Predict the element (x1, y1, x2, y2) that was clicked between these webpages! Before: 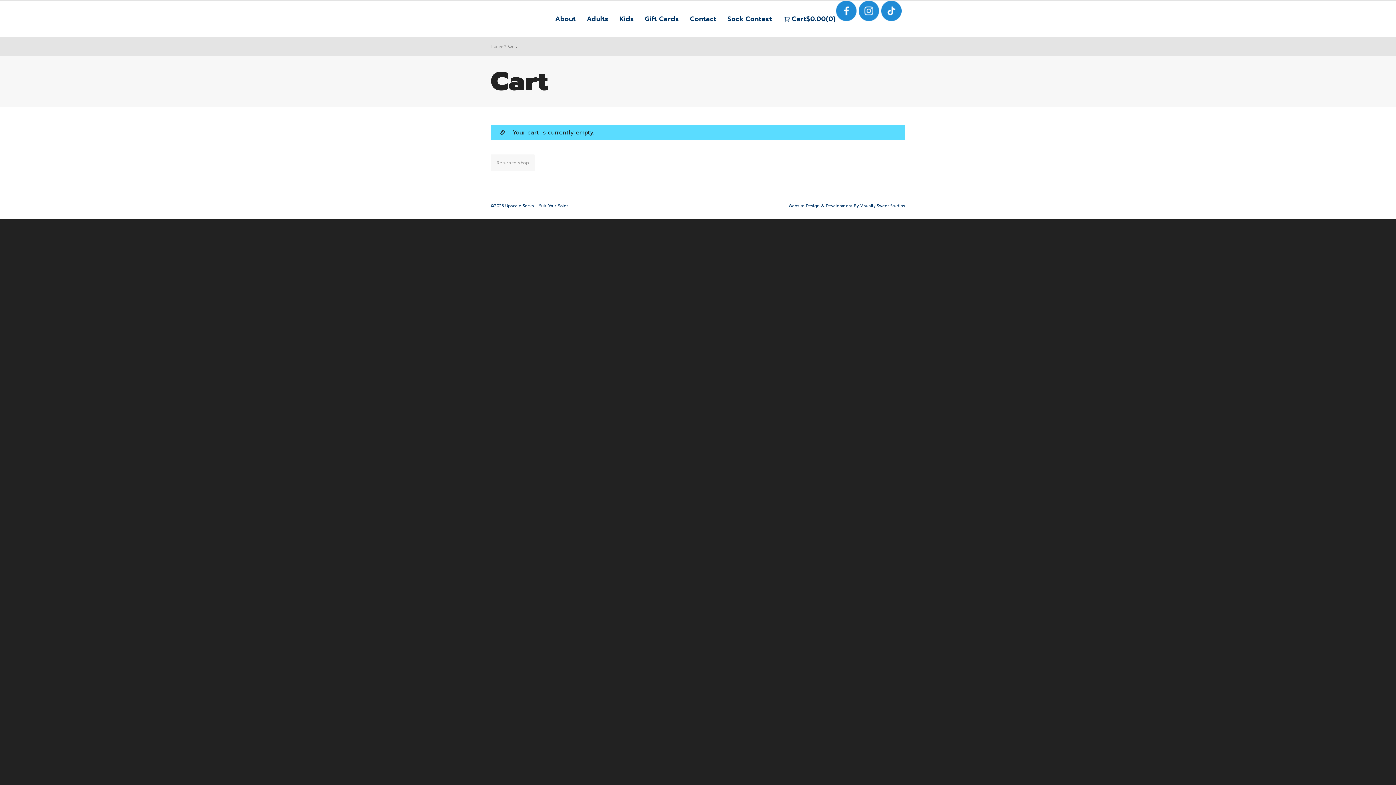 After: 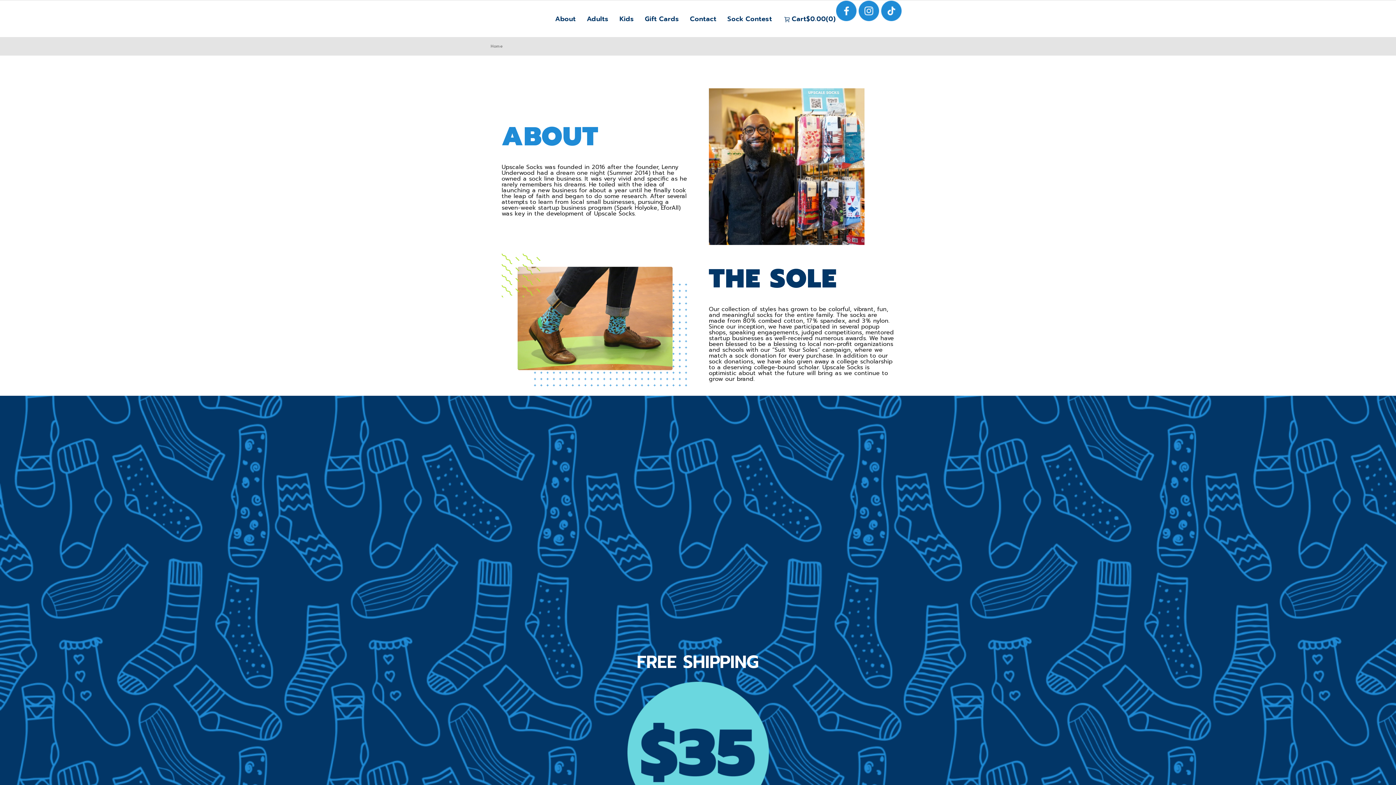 Action: label: Home bbox: (490, 43, 502, 49)